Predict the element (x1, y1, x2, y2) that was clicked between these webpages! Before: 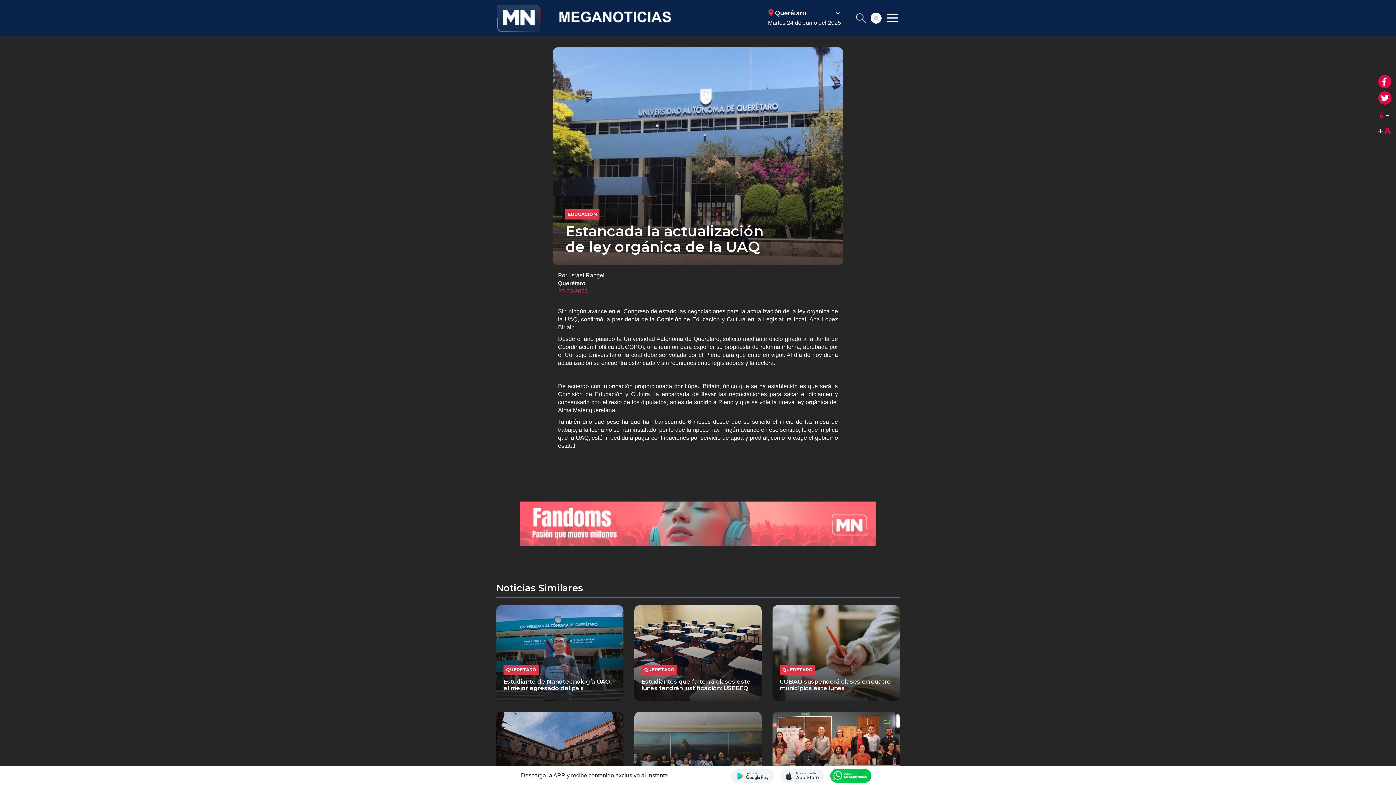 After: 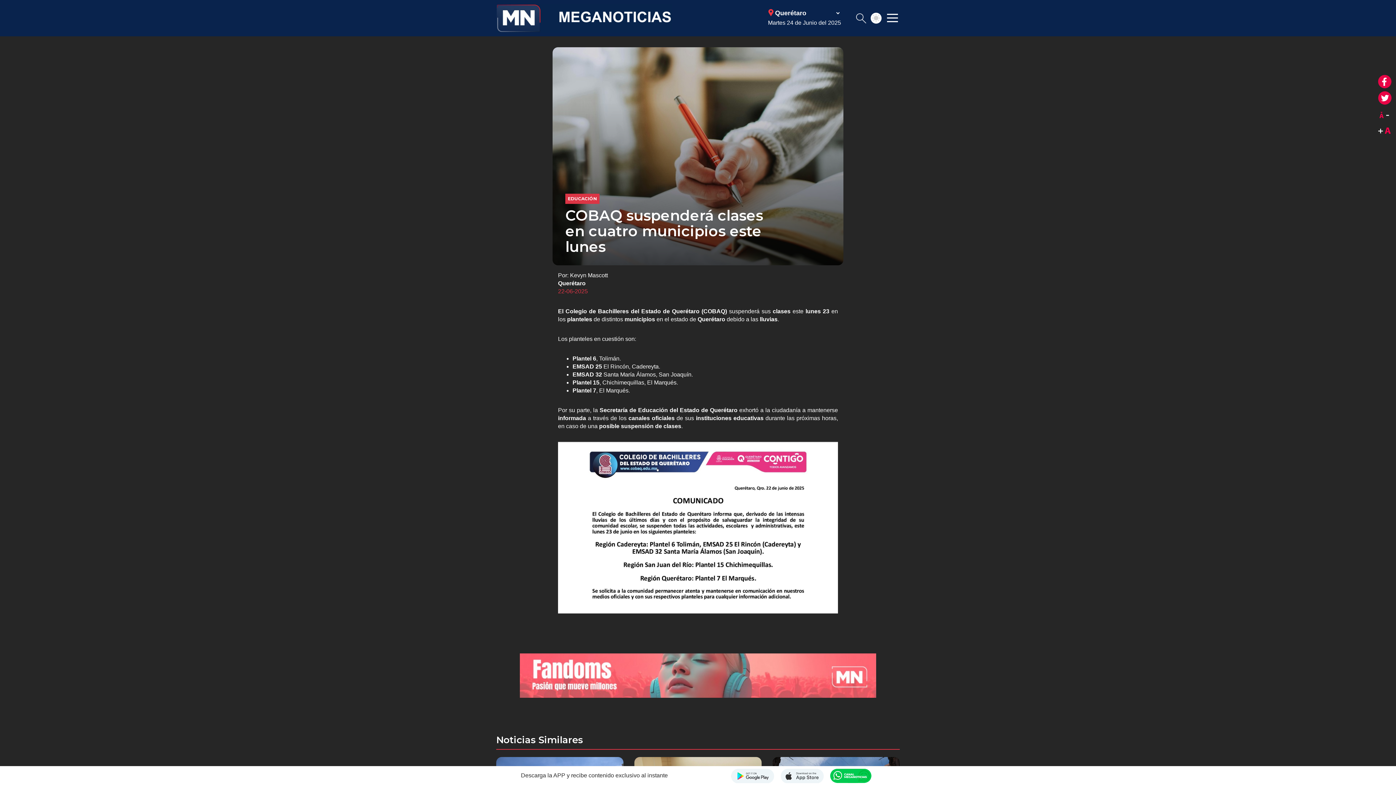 Action: label: QUERETARO
COBAQ suspenderá clases en cuatro municipios este lunes bbox: (772, 605, 900, 700)